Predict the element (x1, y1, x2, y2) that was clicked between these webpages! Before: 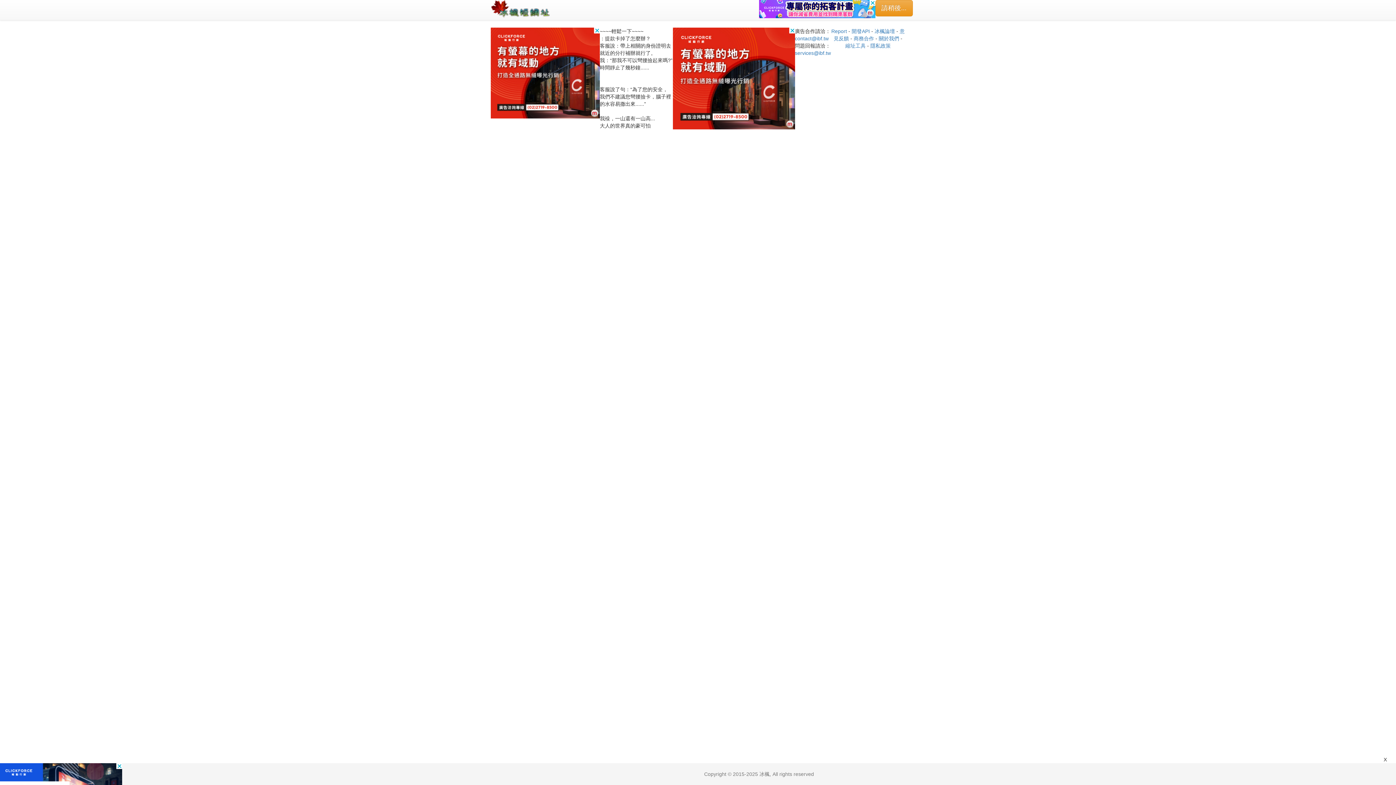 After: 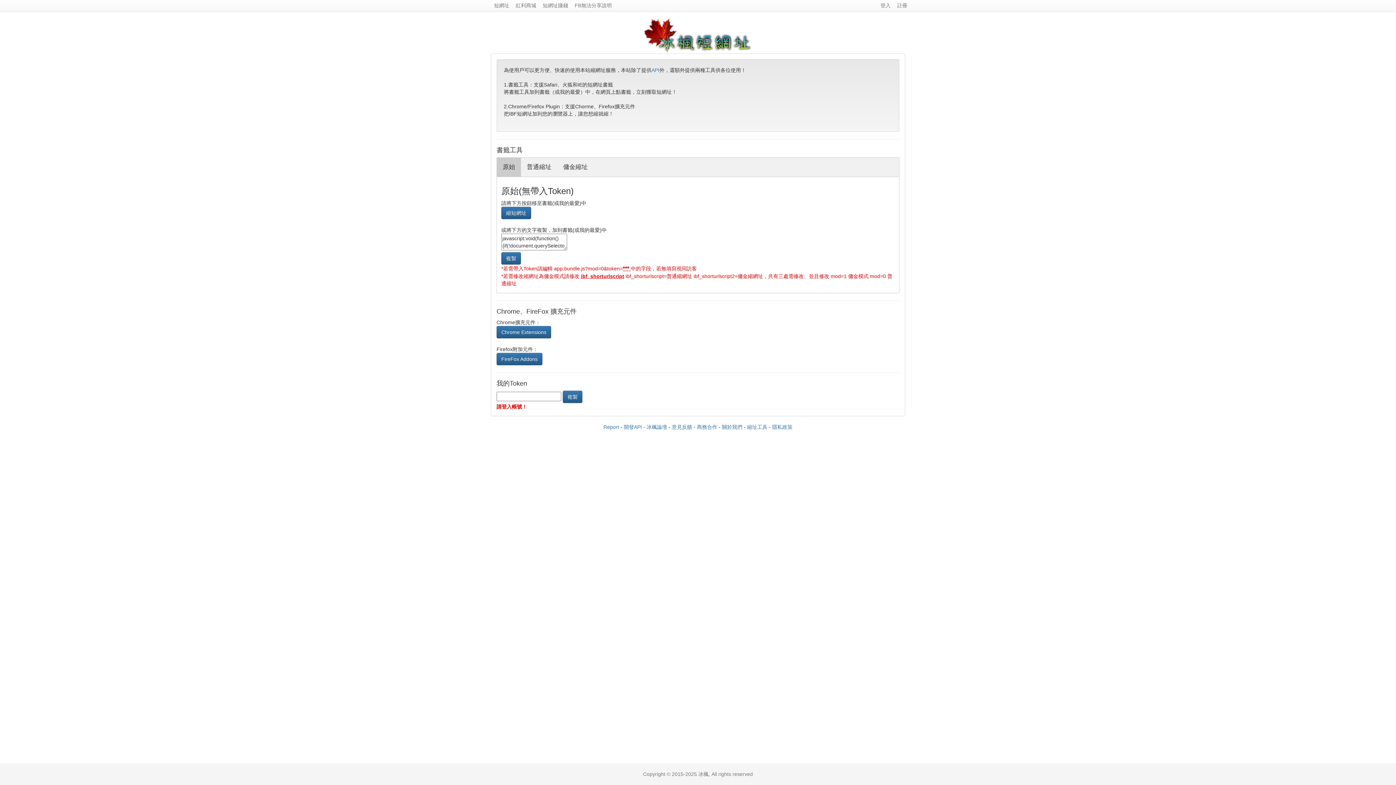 Action: bbox: (845, 42, 865, 48) label: 縮址工具